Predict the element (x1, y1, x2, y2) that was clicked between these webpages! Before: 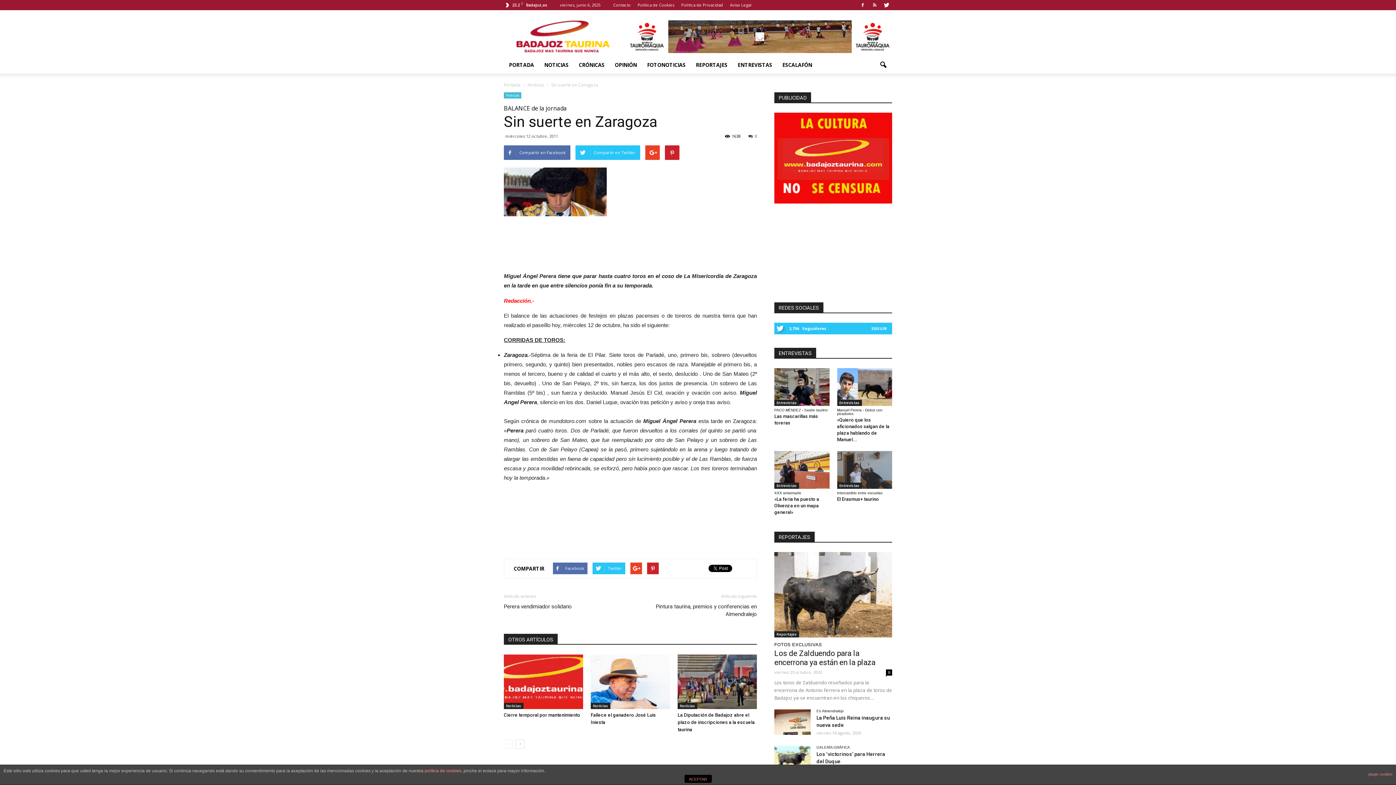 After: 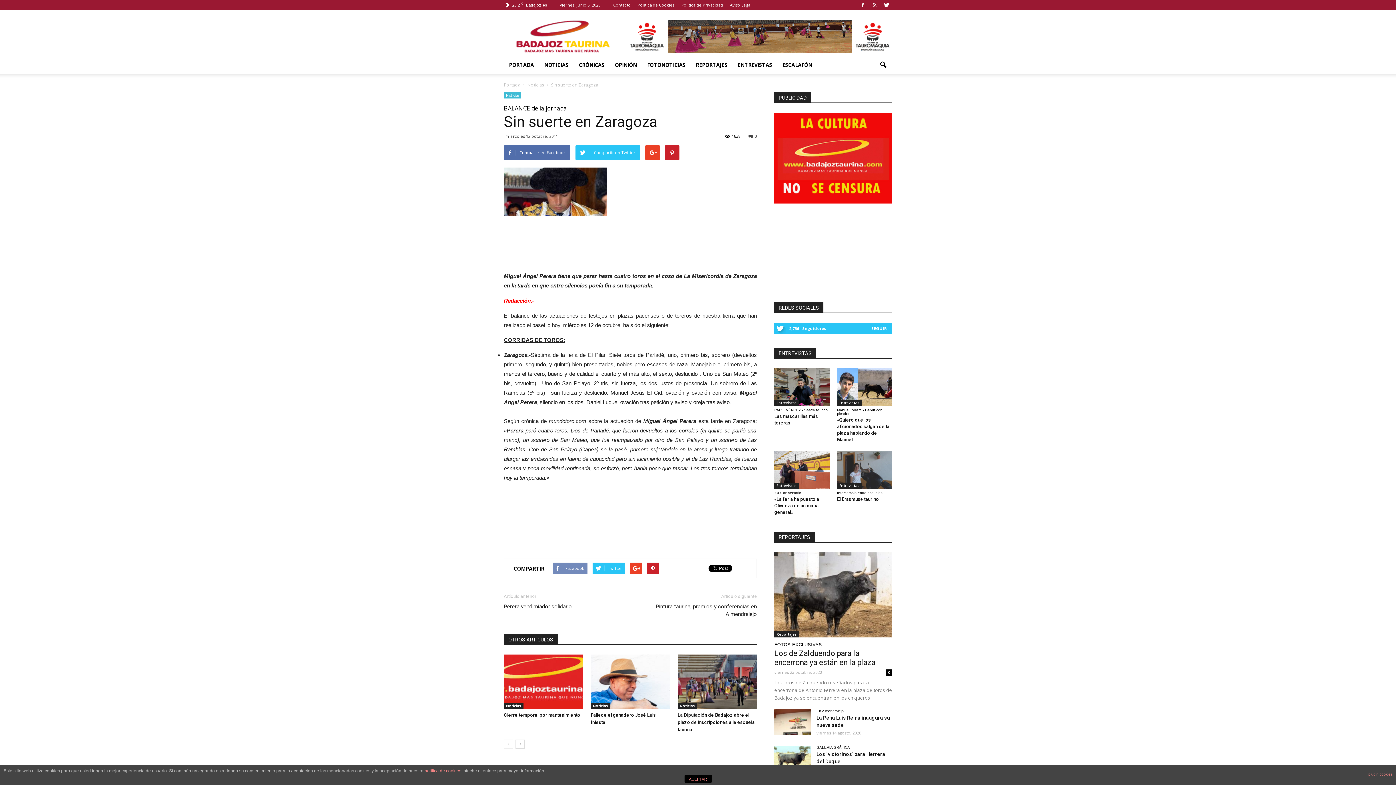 Action: bbox: (553, 562, 587, 574) label: Facebook